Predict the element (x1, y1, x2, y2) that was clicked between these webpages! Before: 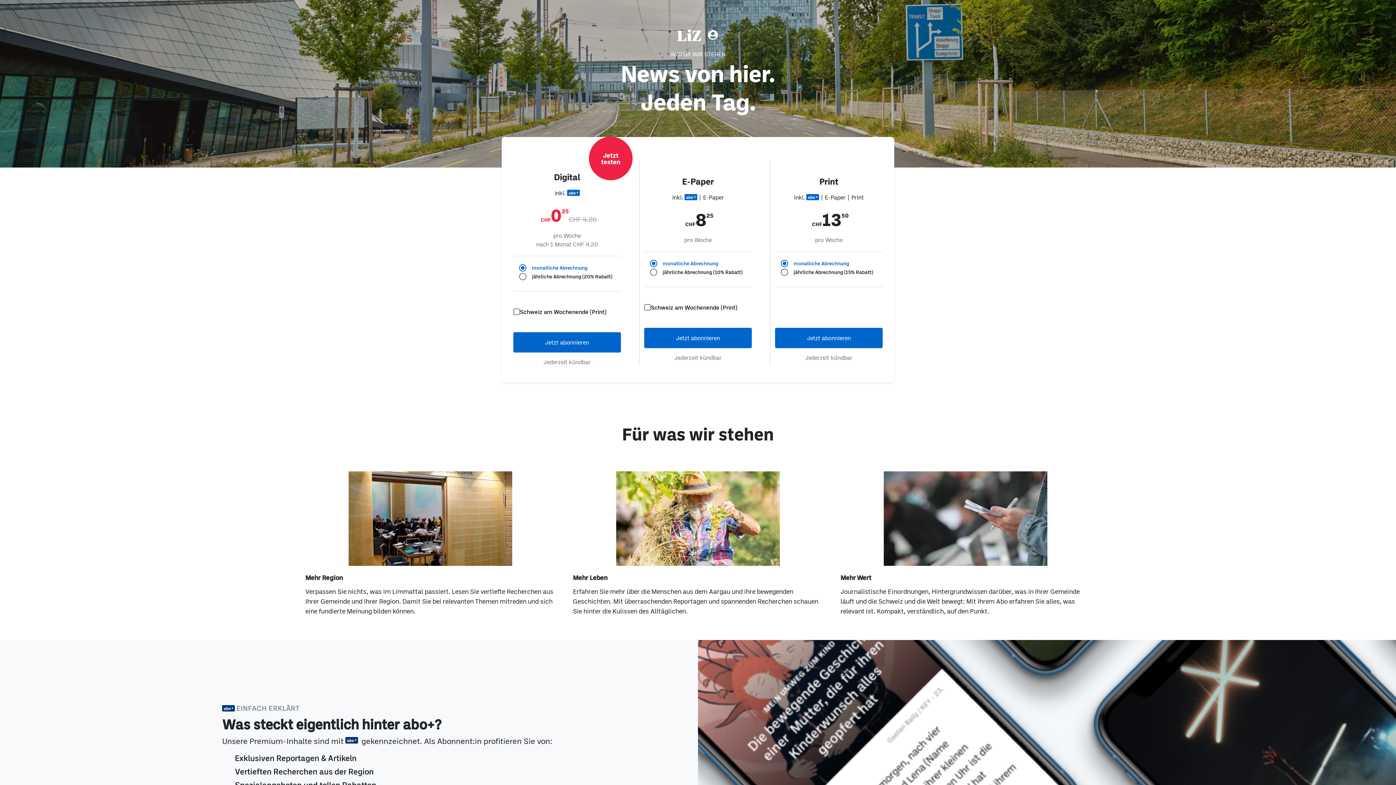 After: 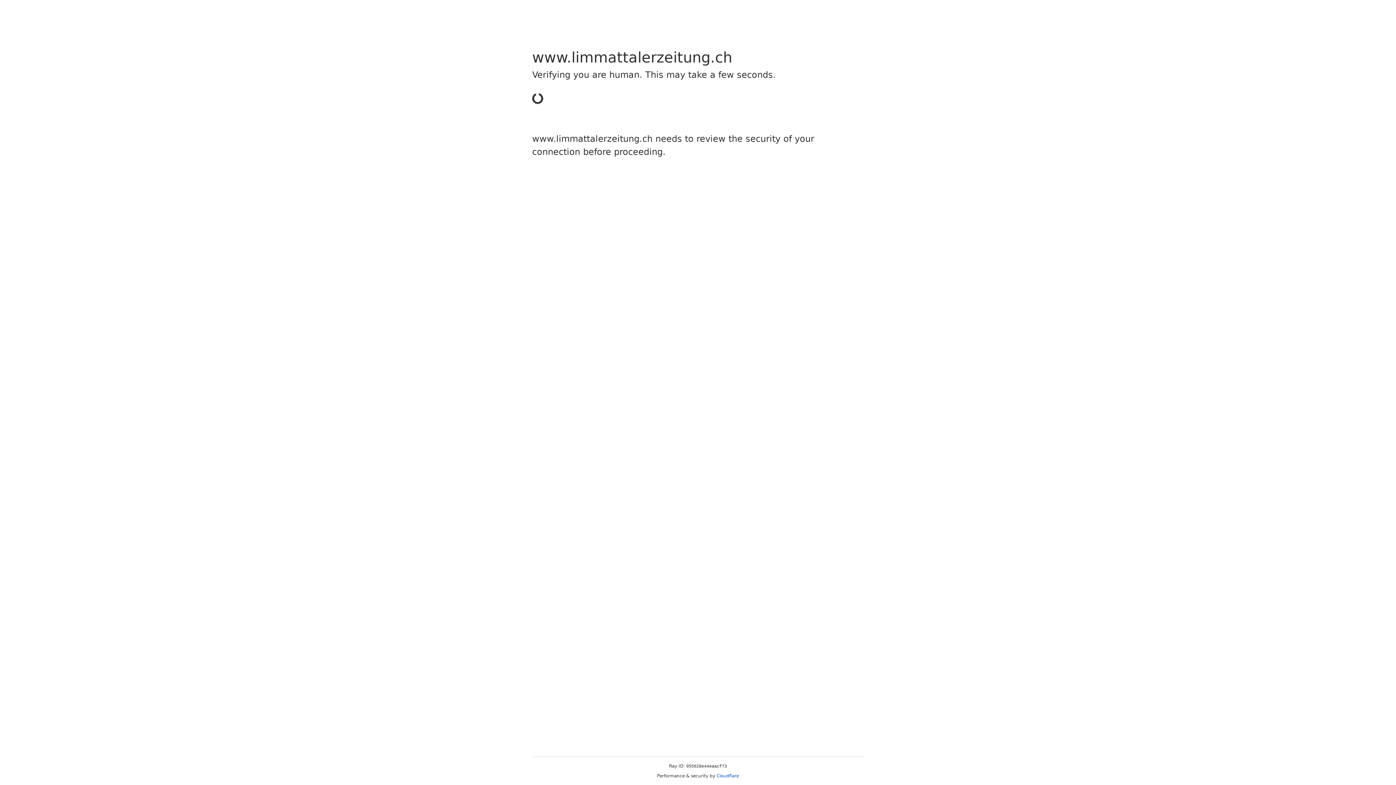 Action: bbox: (513, 332, 621, 352) label: Jetzt abonnieren